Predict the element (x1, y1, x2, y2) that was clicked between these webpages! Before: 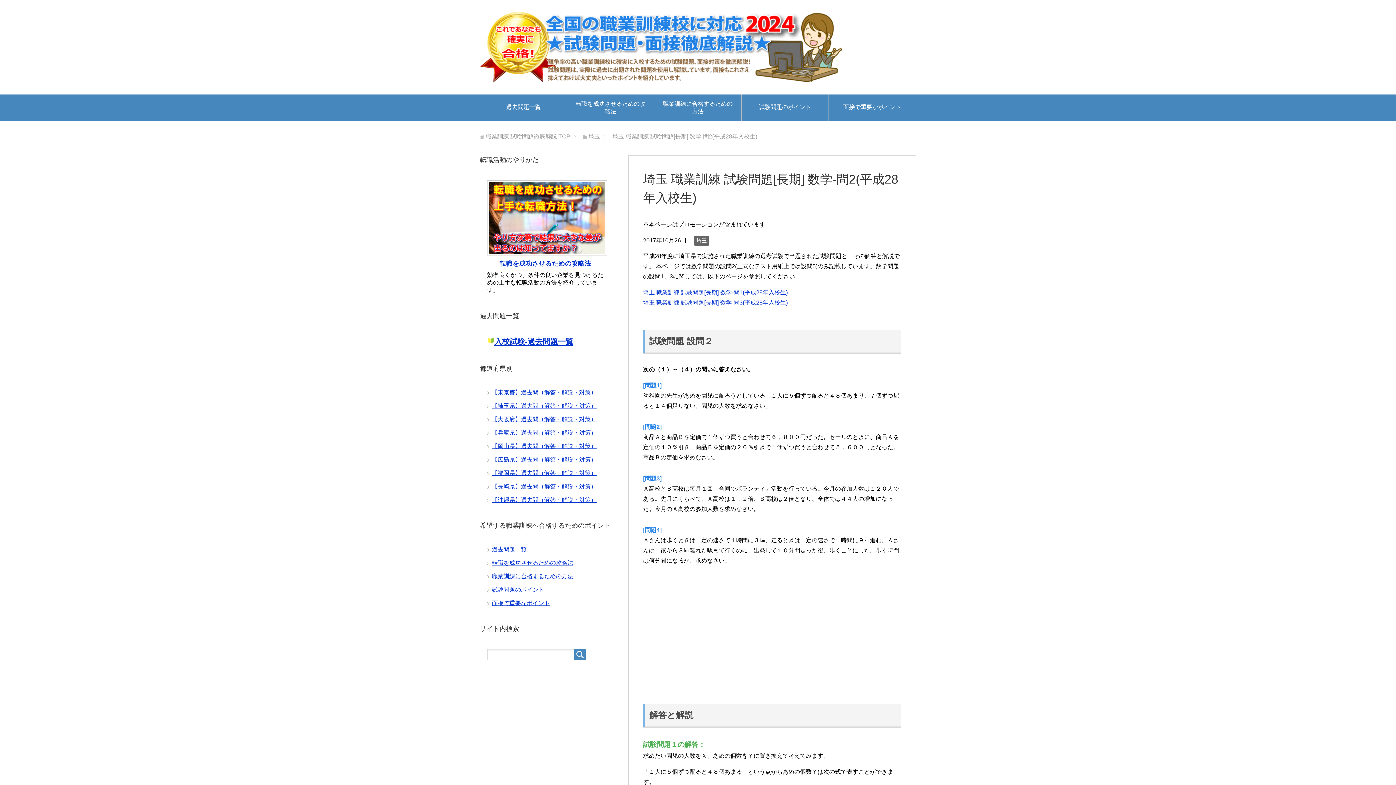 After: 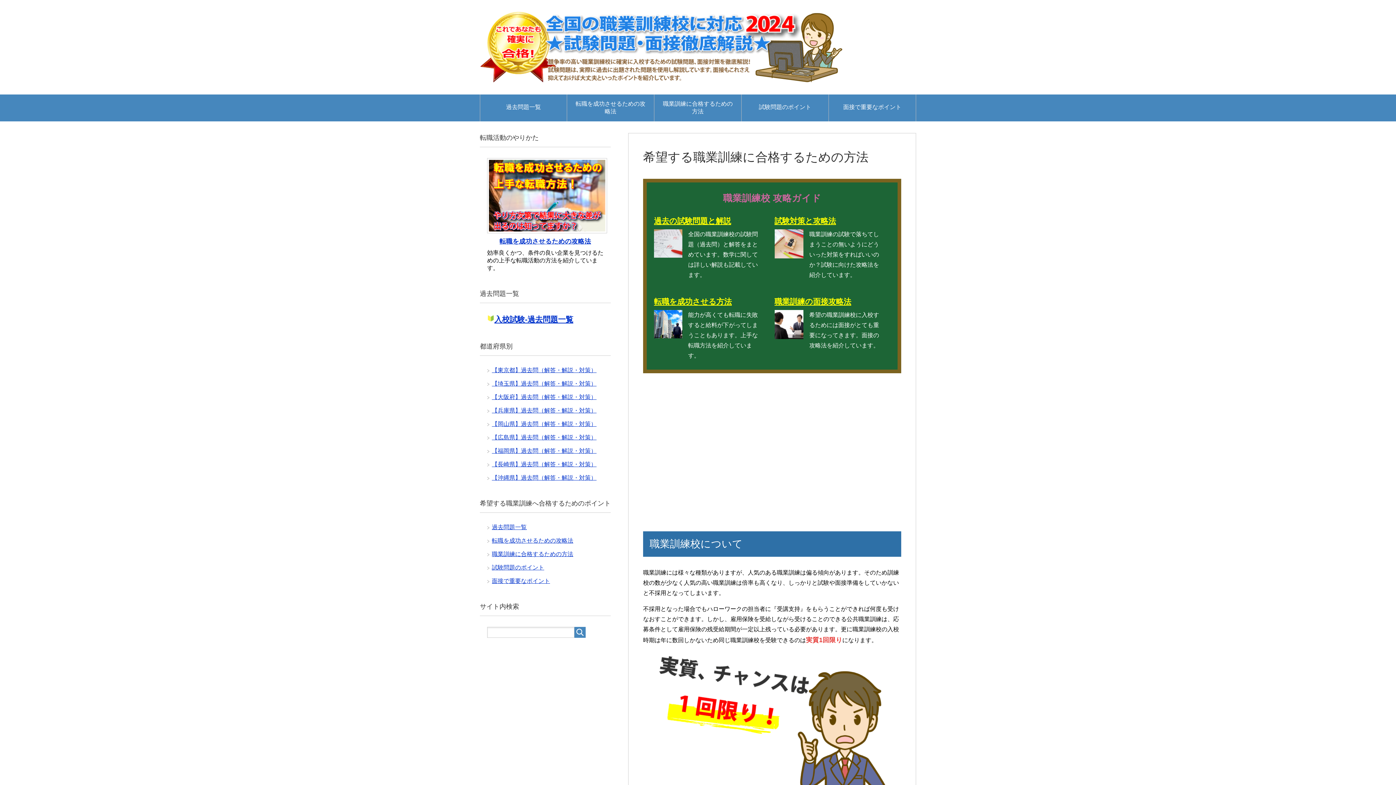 Action: bbox: (485, 133, 570, 139) label: 職業訓練 試験問題徹底解説 TOP